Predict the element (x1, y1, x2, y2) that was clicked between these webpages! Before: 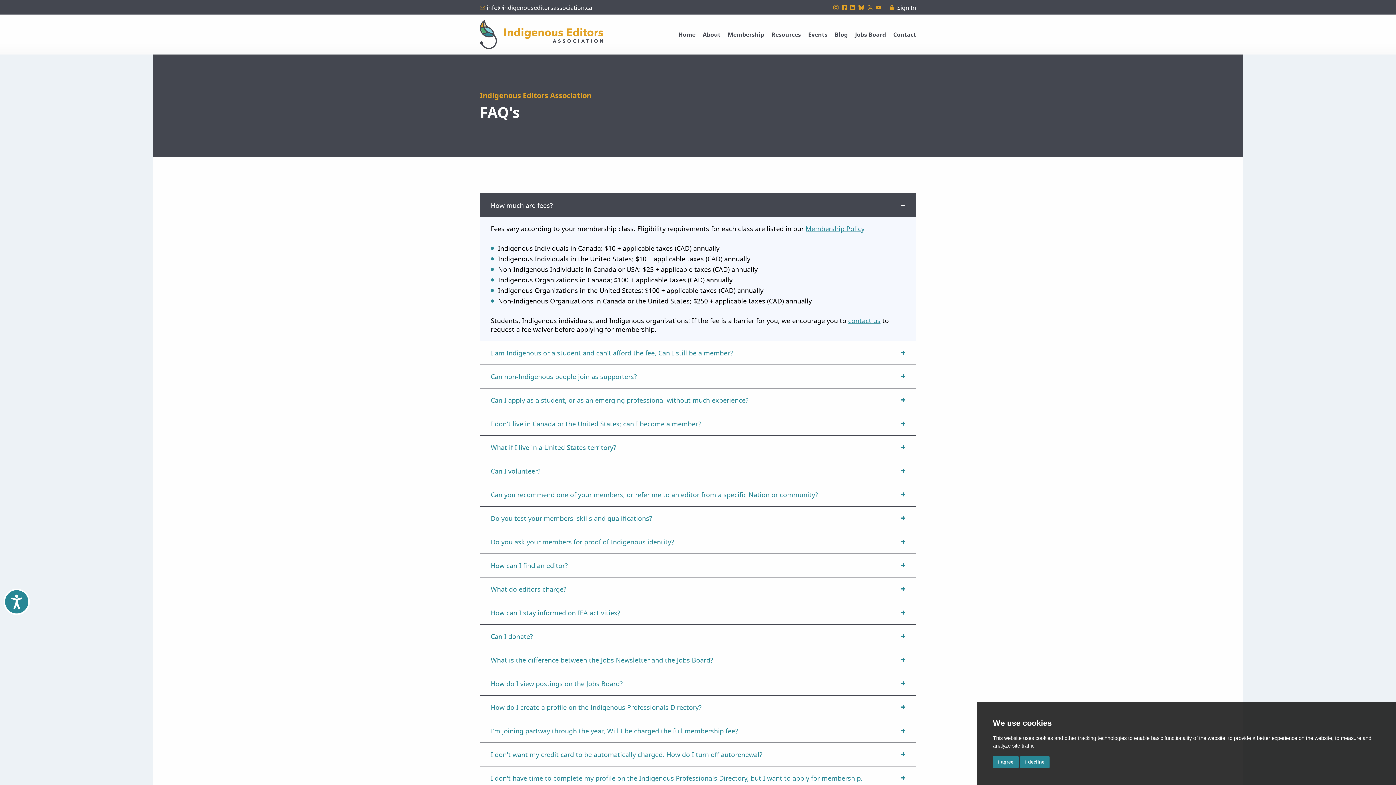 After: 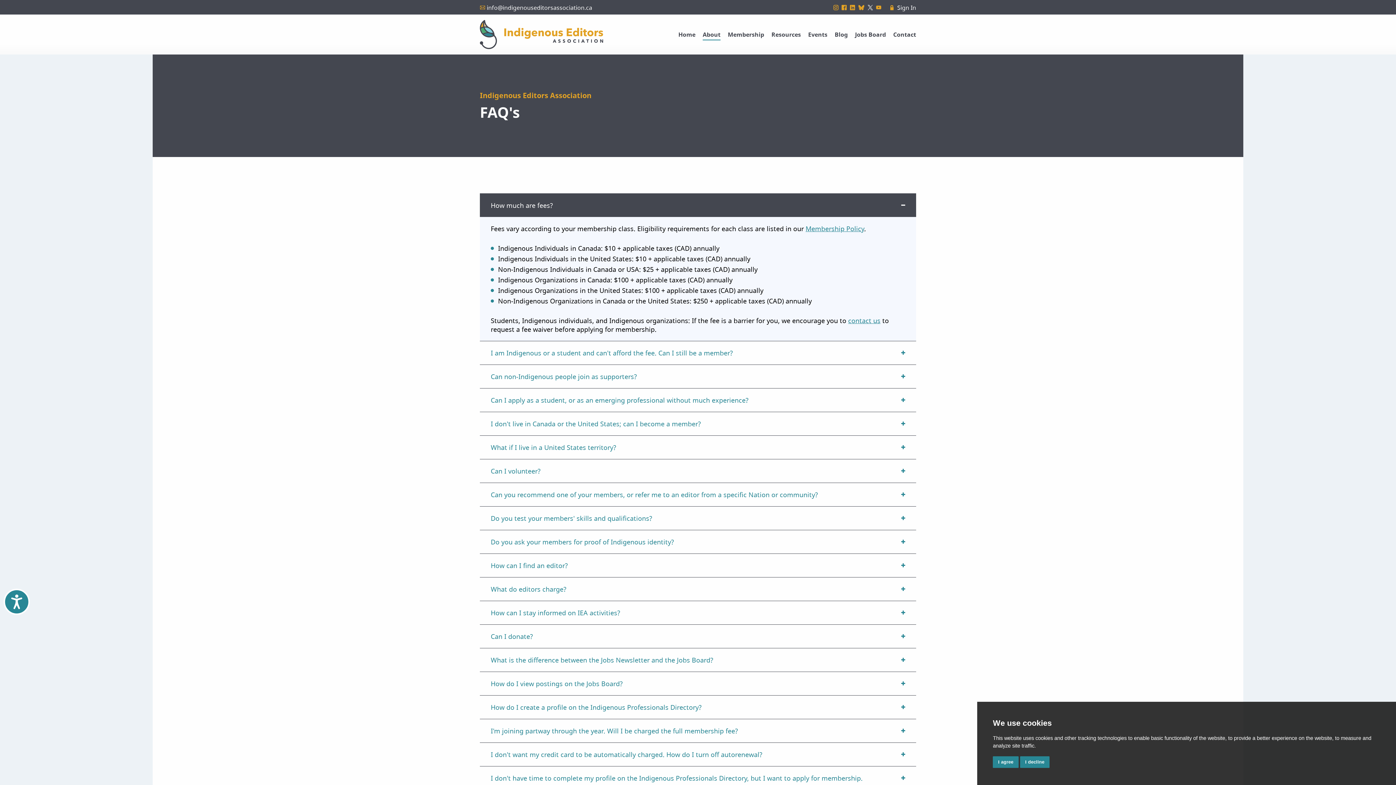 Action: label: * bbox: (868, 3, 874, 11)